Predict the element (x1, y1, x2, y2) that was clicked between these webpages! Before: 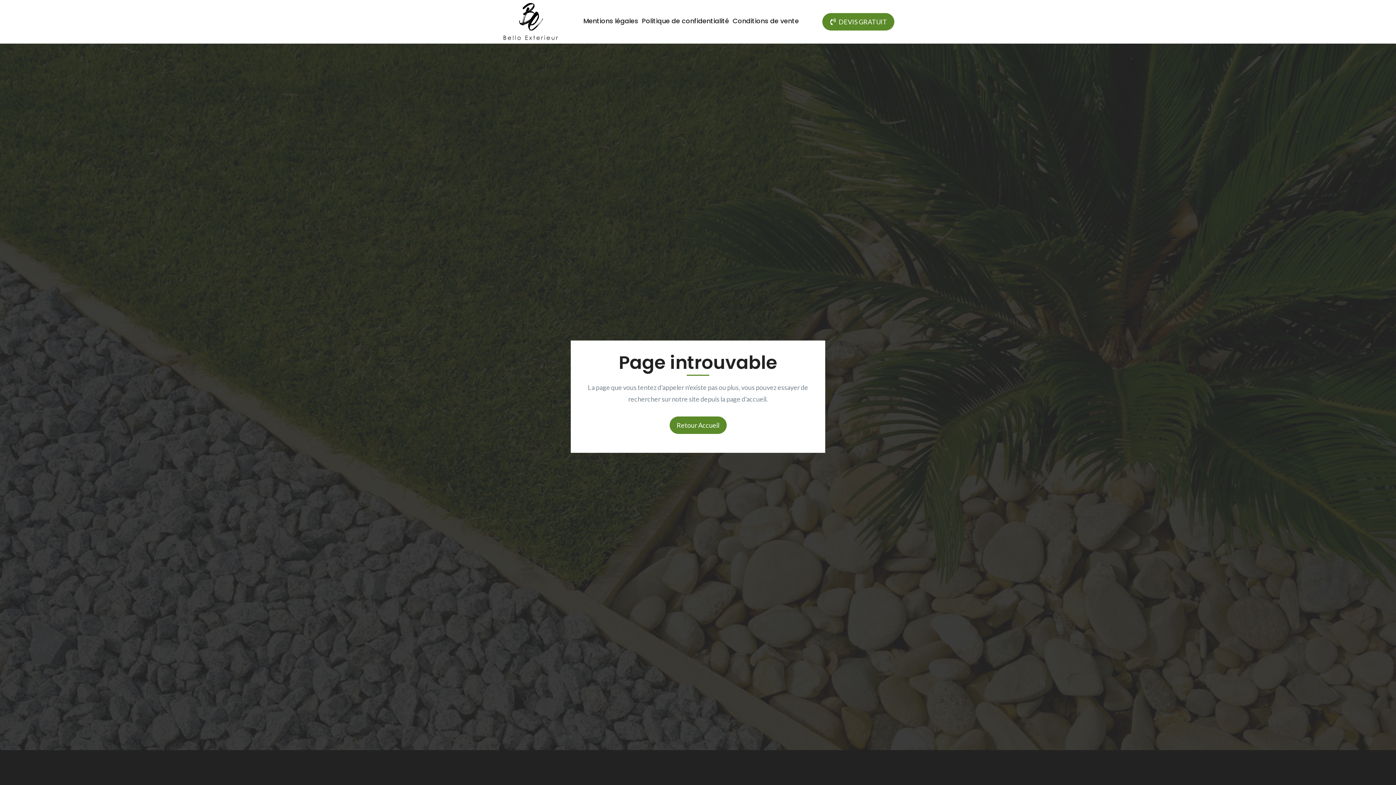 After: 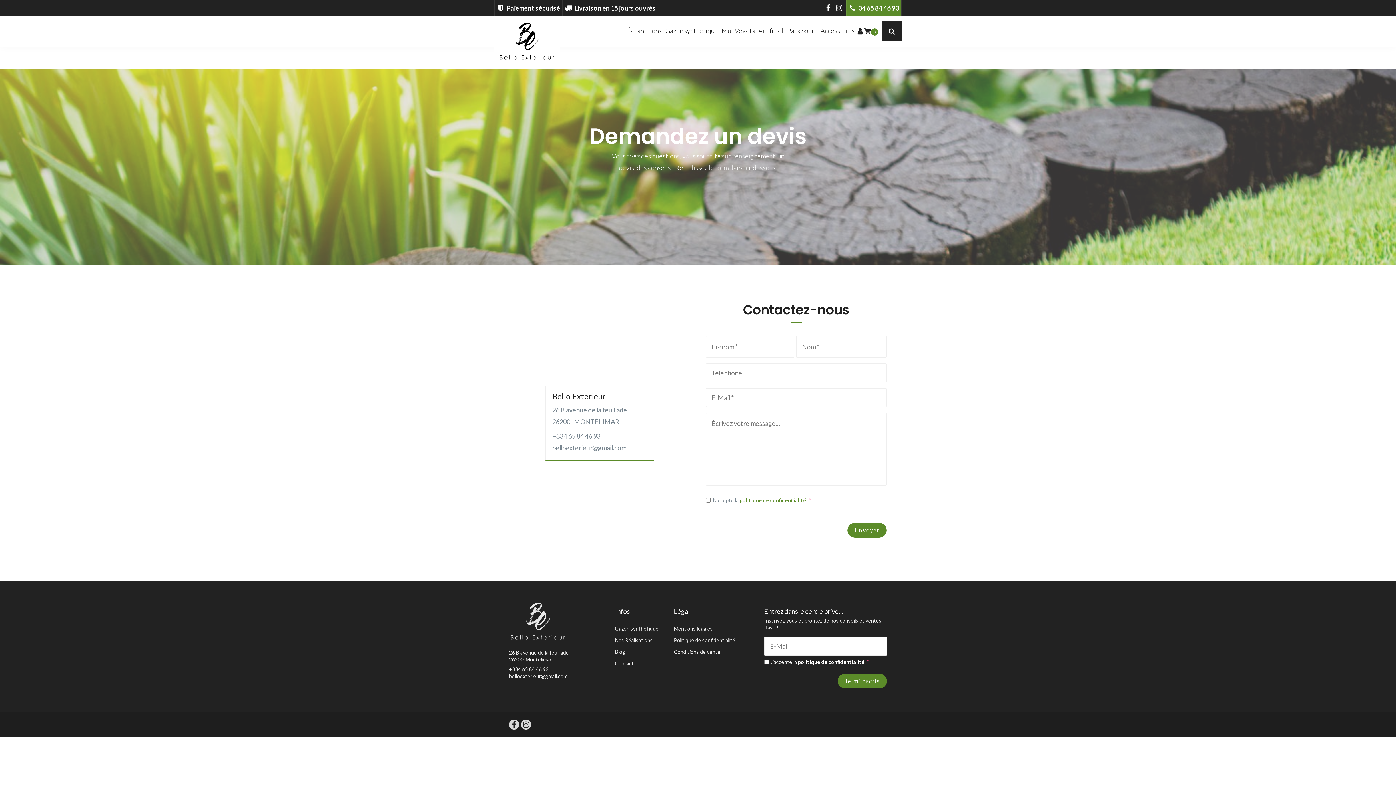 Action: bbox: (822, 13, 894, 30) label: DEVIS GRATUIT